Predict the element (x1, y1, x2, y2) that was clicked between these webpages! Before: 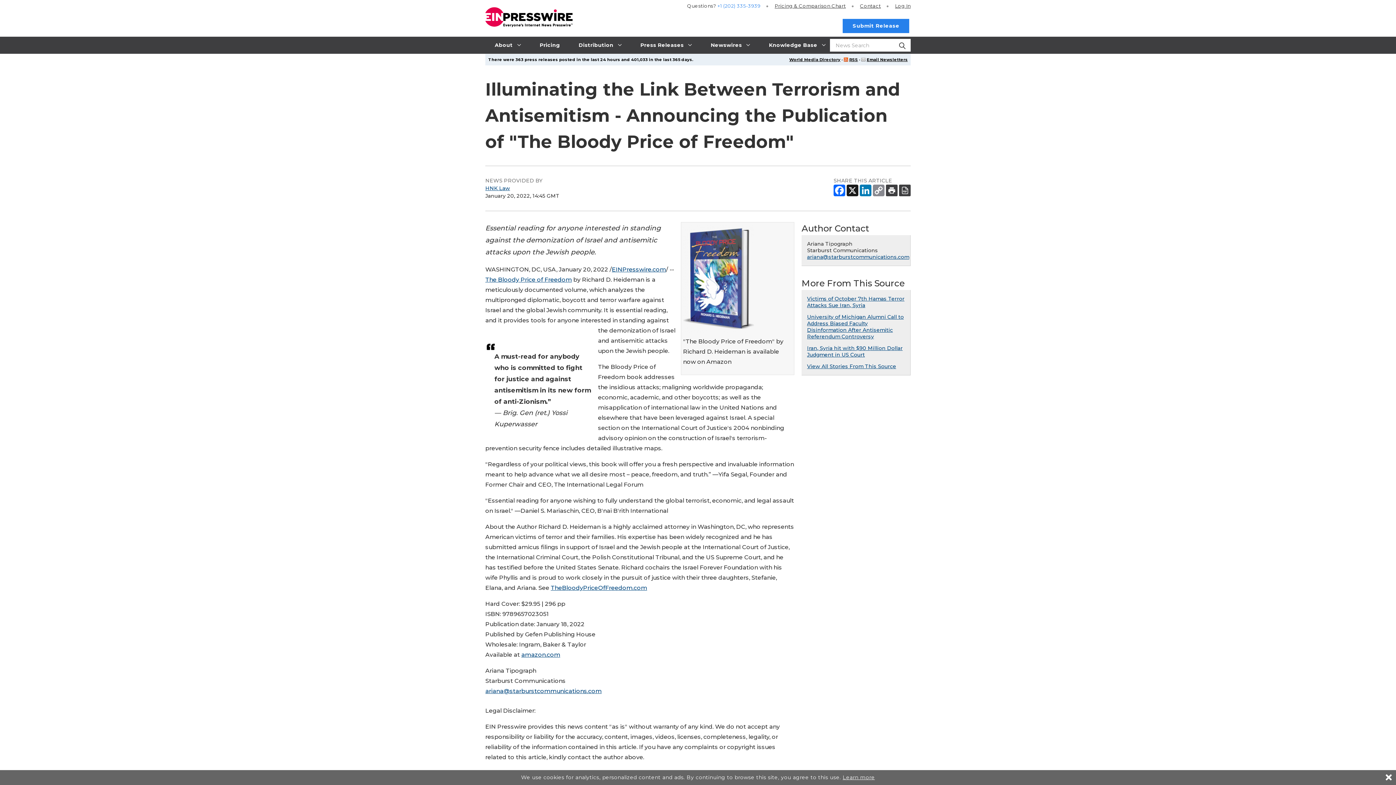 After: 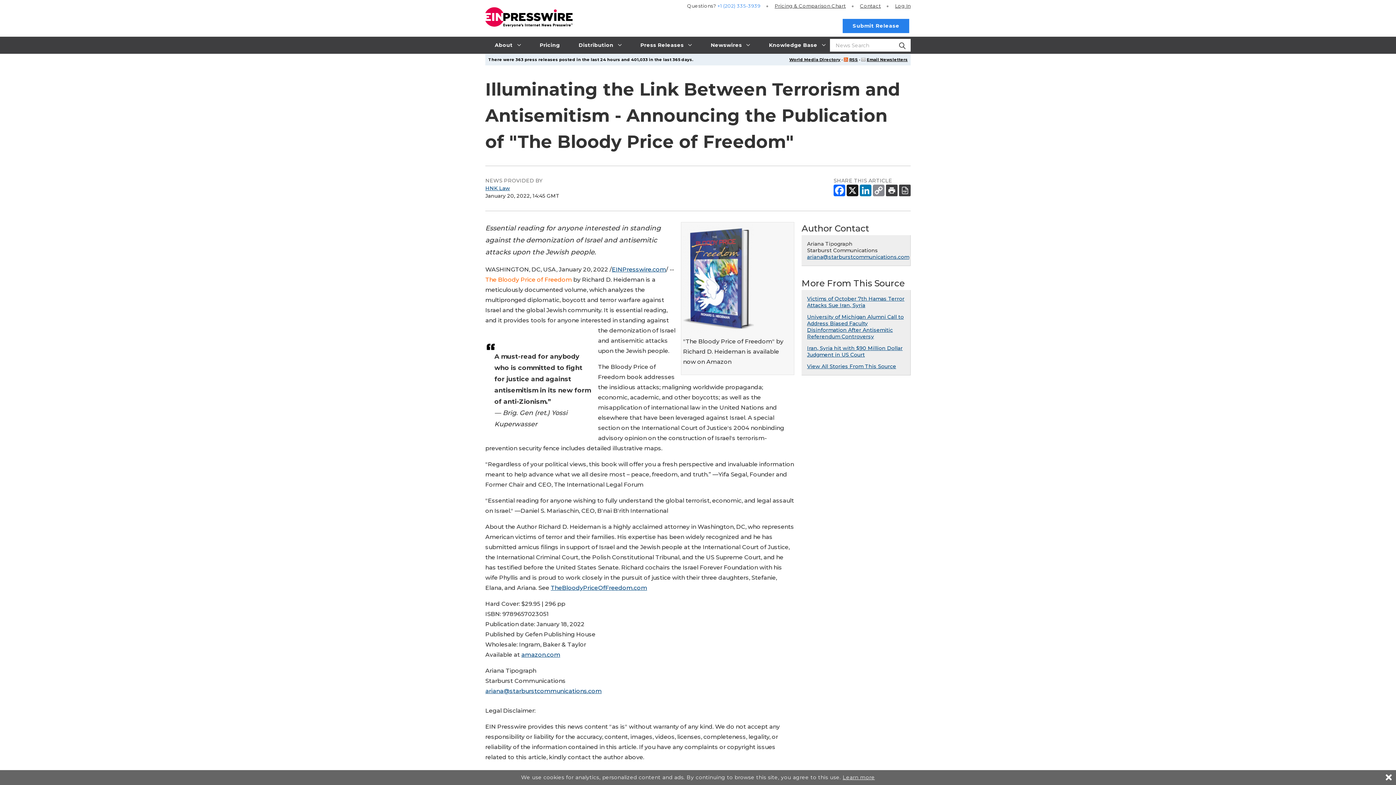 Action: bbox: (485, 276, 572, 283) label: The Bloody Price of Freedom